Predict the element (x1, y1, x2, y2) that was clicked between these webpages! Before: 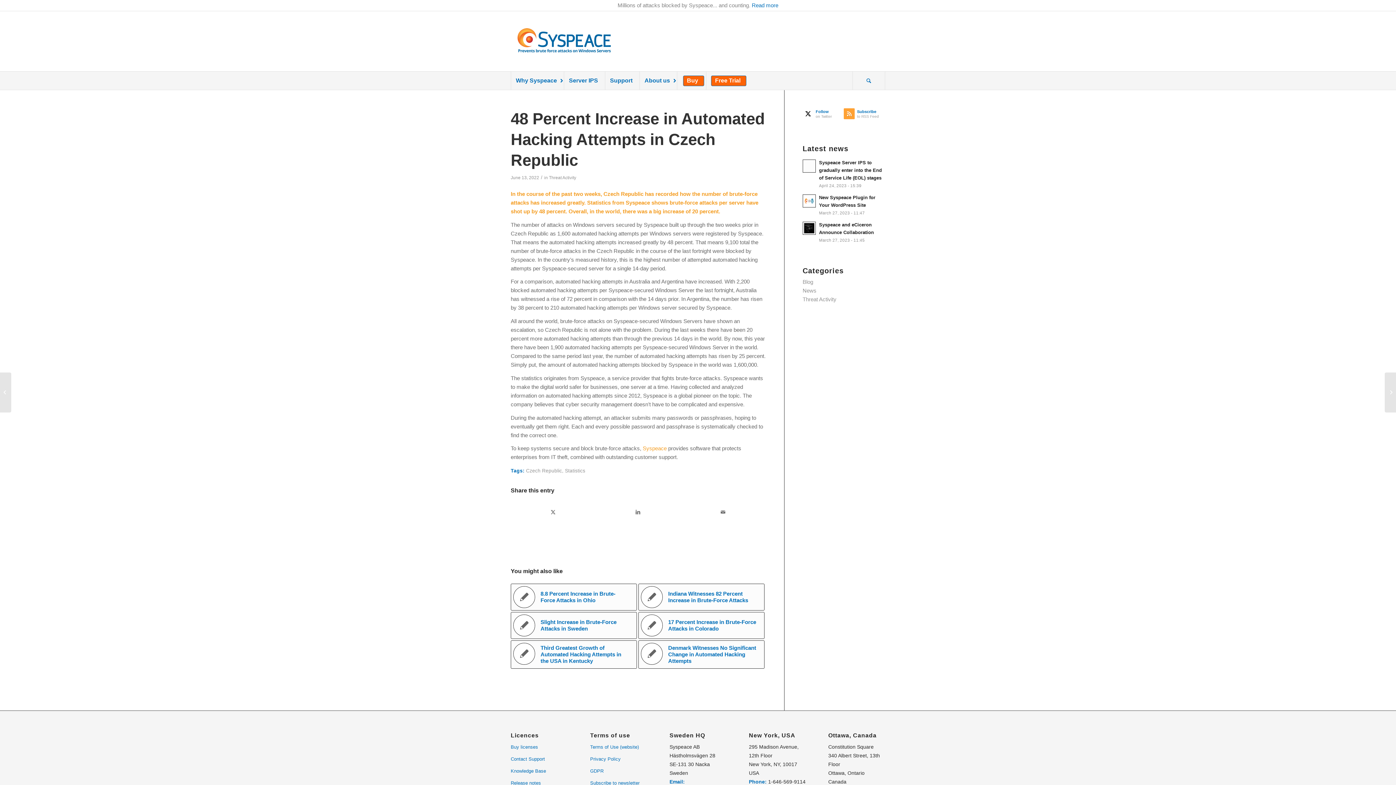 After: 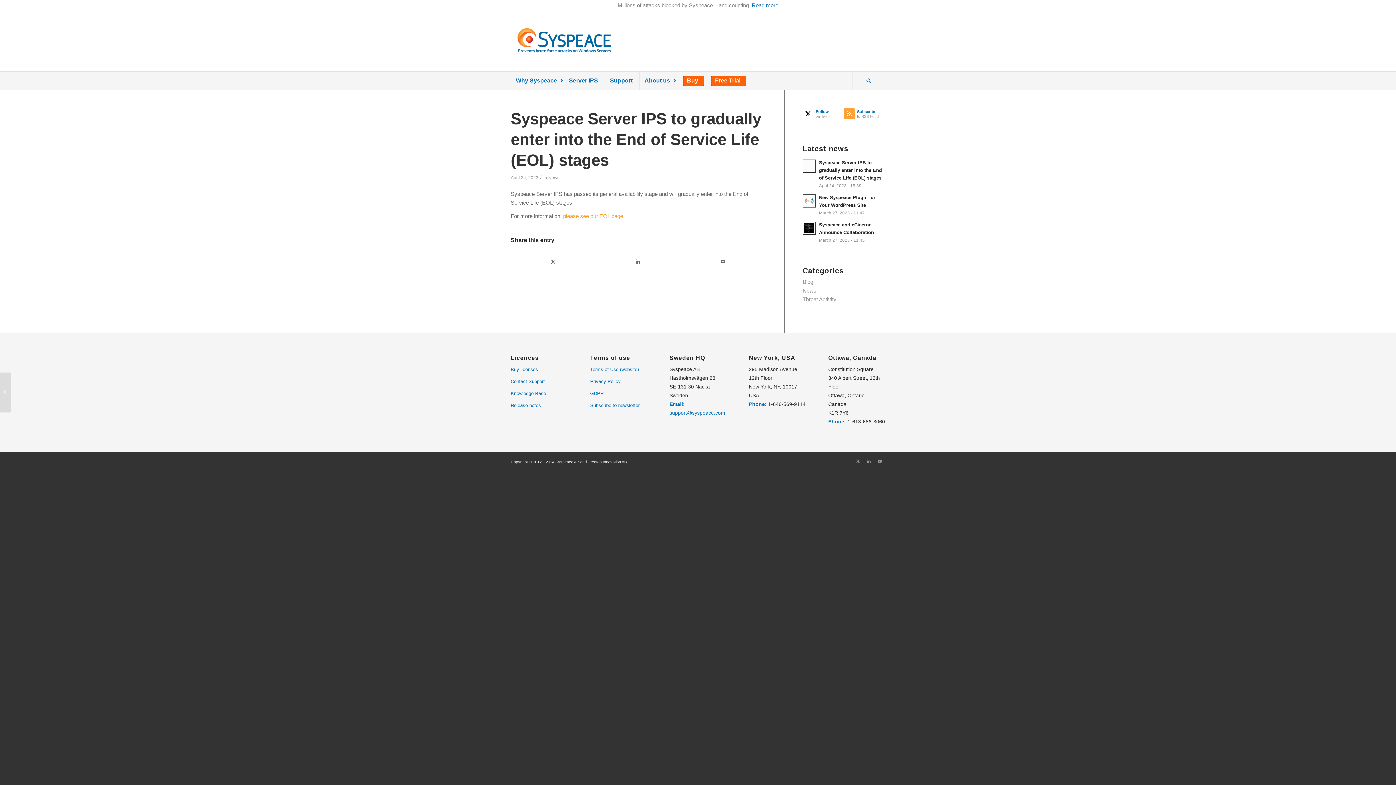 Action: bbox: (802, 159, 815, 172)